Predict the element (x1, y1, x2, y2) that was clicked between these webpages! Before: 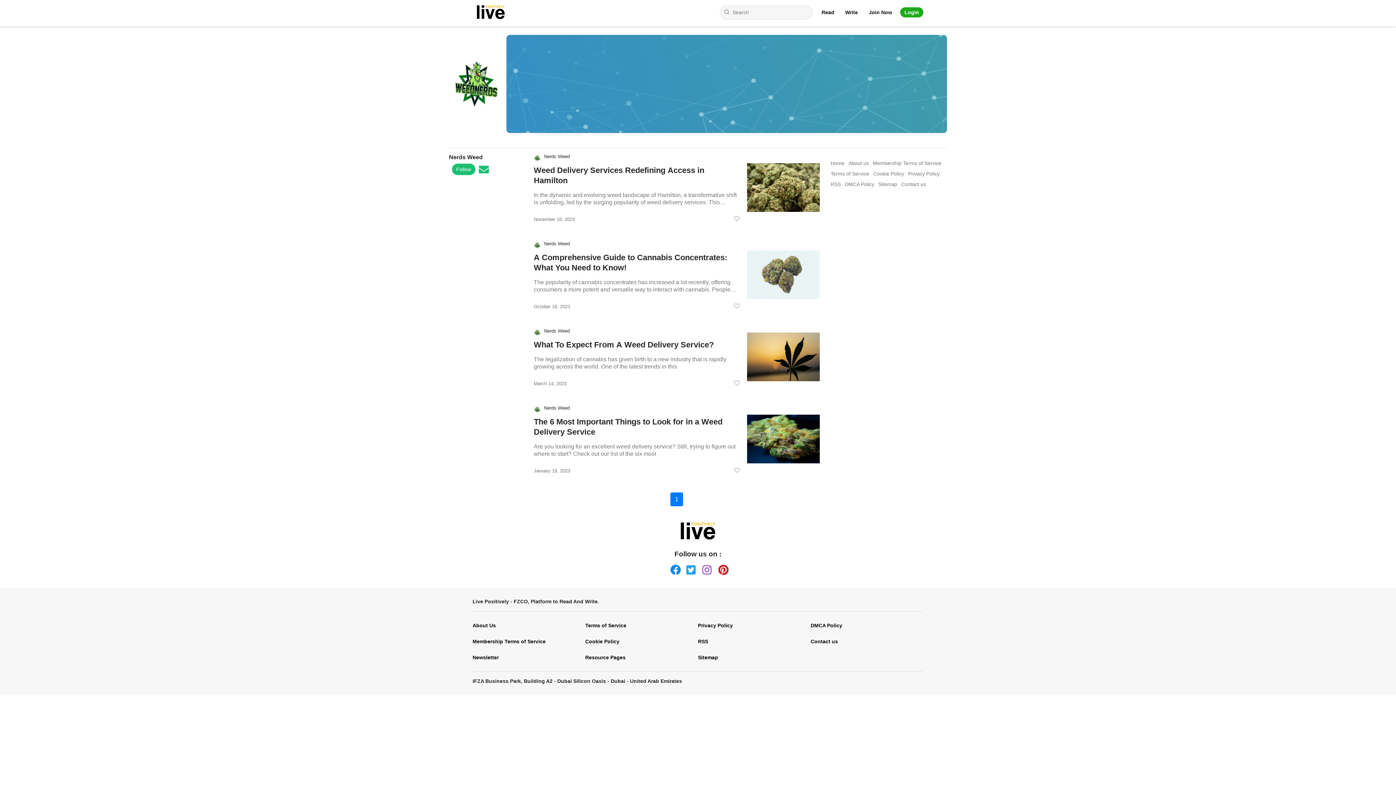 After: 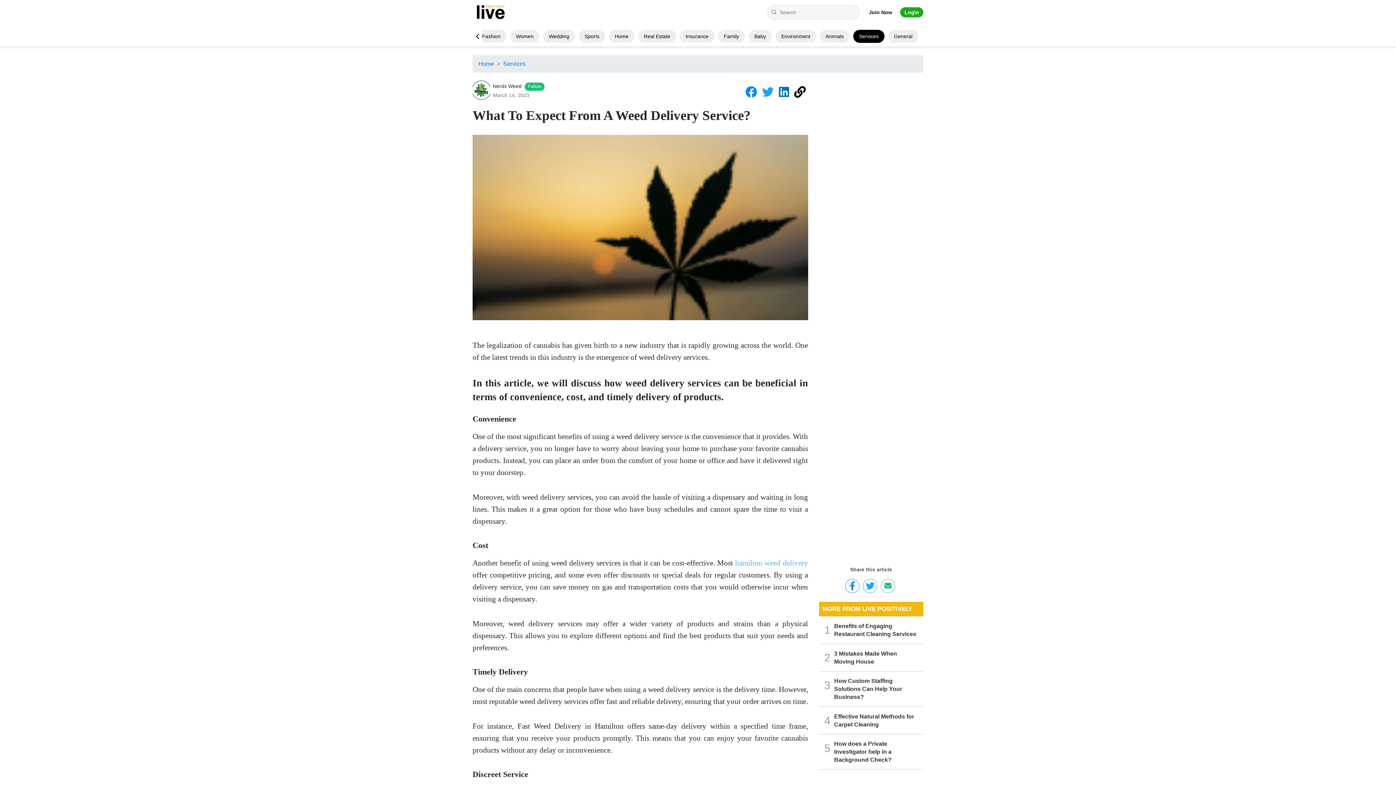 Action: bbox: (533, 340, 739, 370) label: What To Expect From A Weed Delivery Service?

The legalization of cannabis has given birth to a new industry that is rapidly growing across the world. One of the latest trends in this